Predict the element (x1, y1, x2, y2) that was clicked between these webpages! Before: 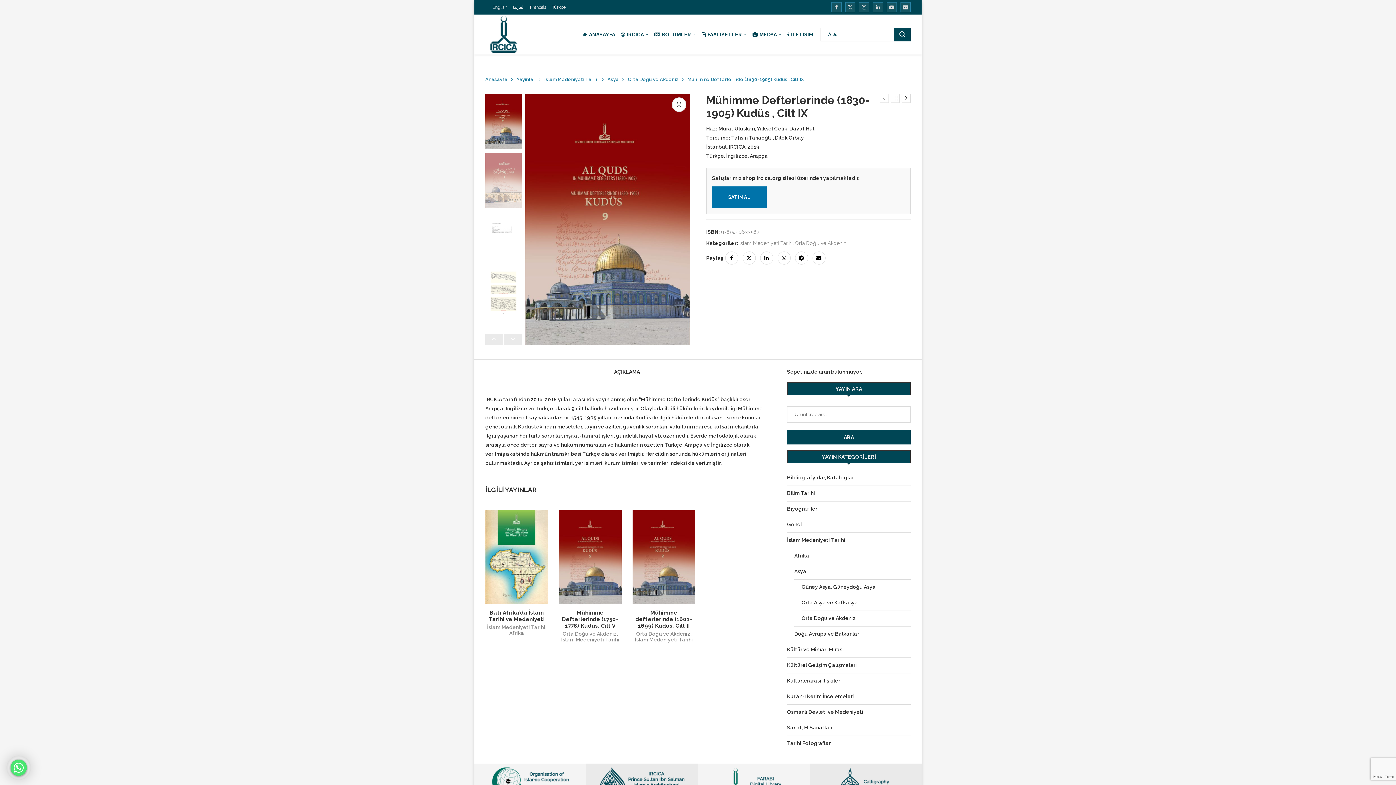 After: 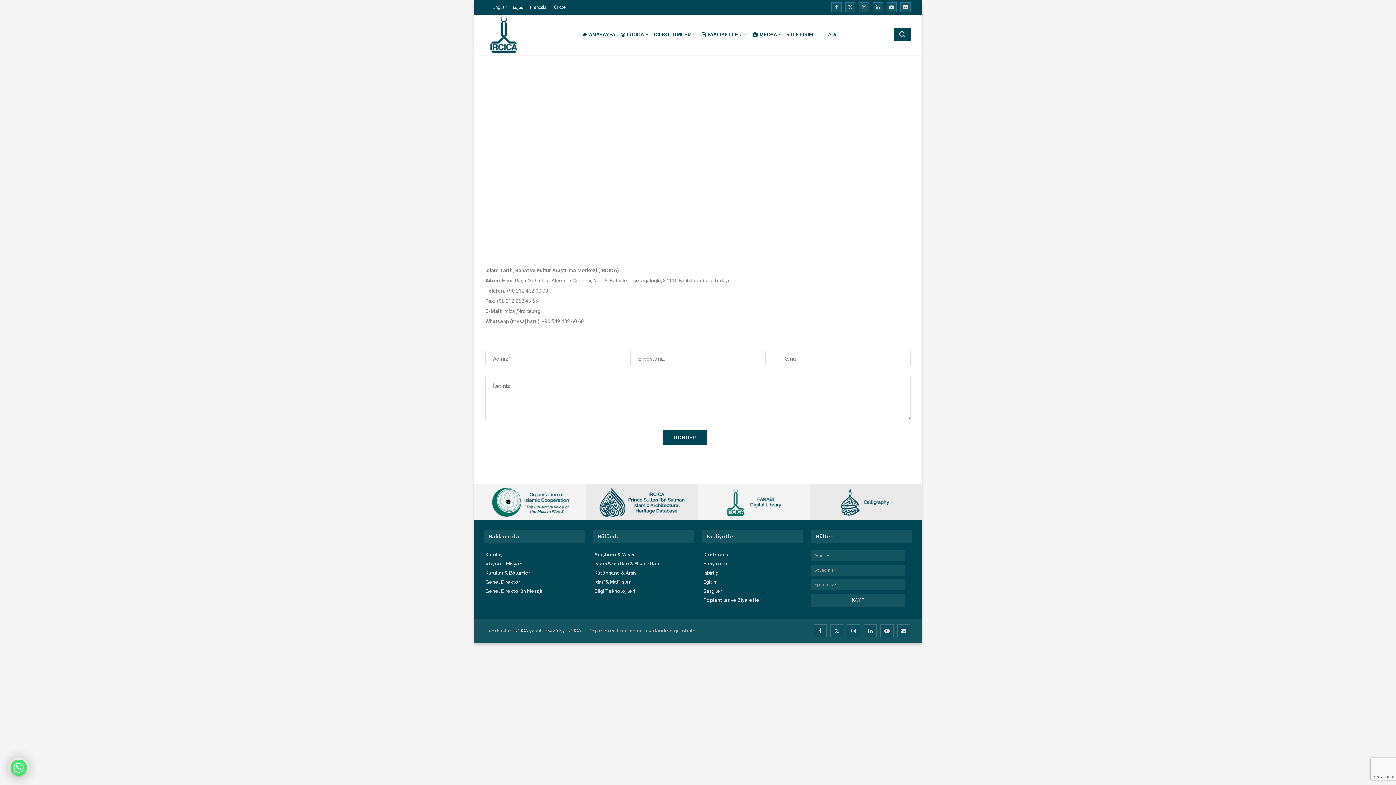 Action: label: İLETİŞİM bbox: (787, 27, 813, 41)